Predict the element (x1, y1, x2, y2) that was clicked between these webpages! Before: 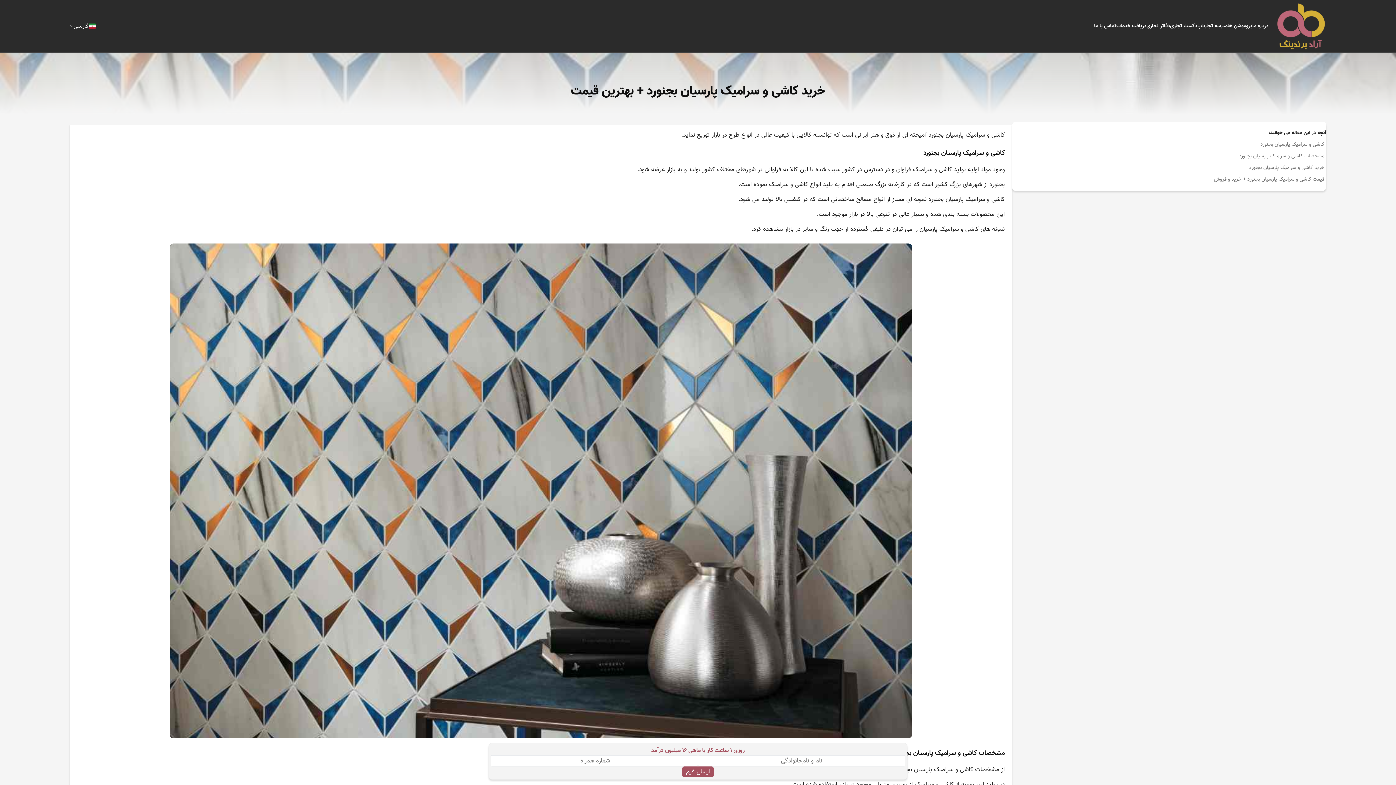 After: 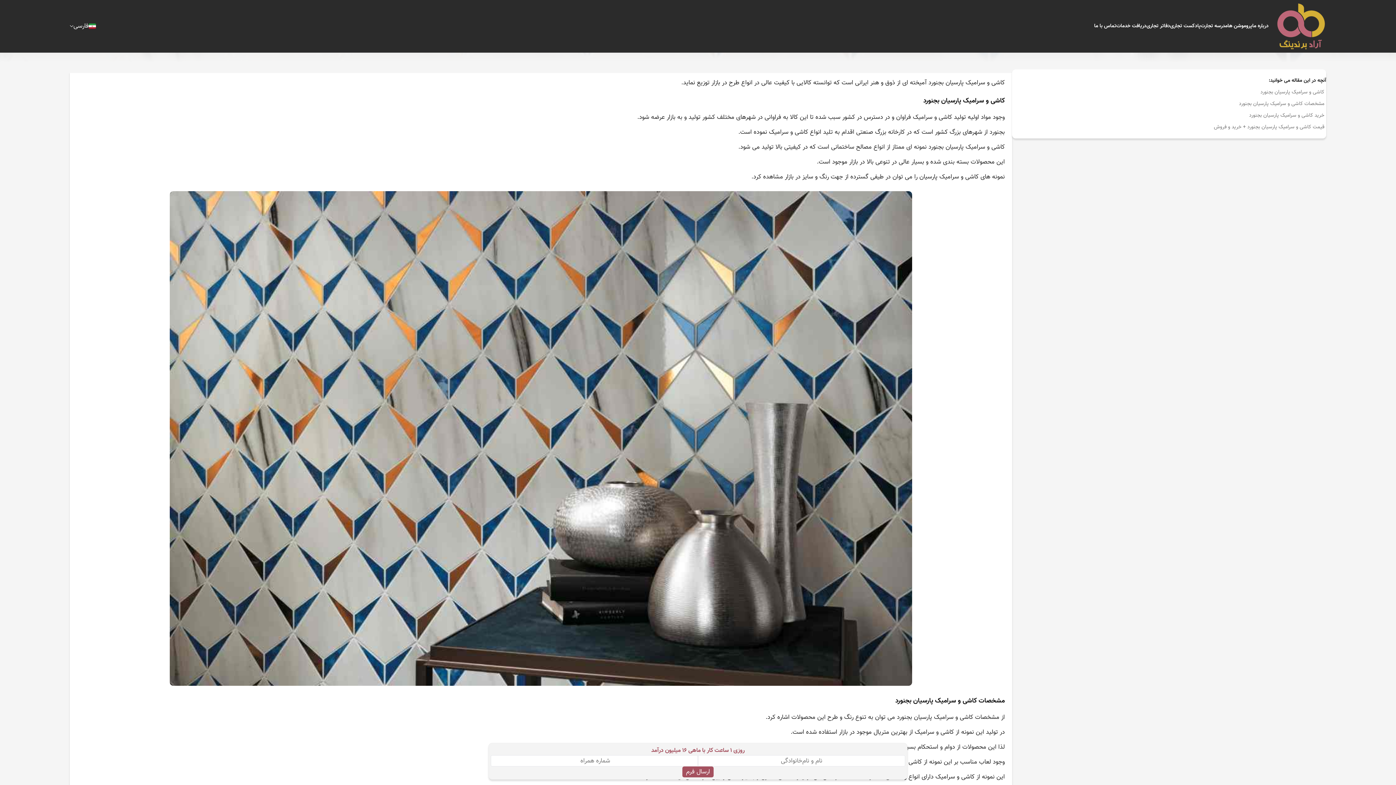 Action: label: کاشی و سرامیک پارسیان بجنورد bbox: (1012, 137, 1326, 148)